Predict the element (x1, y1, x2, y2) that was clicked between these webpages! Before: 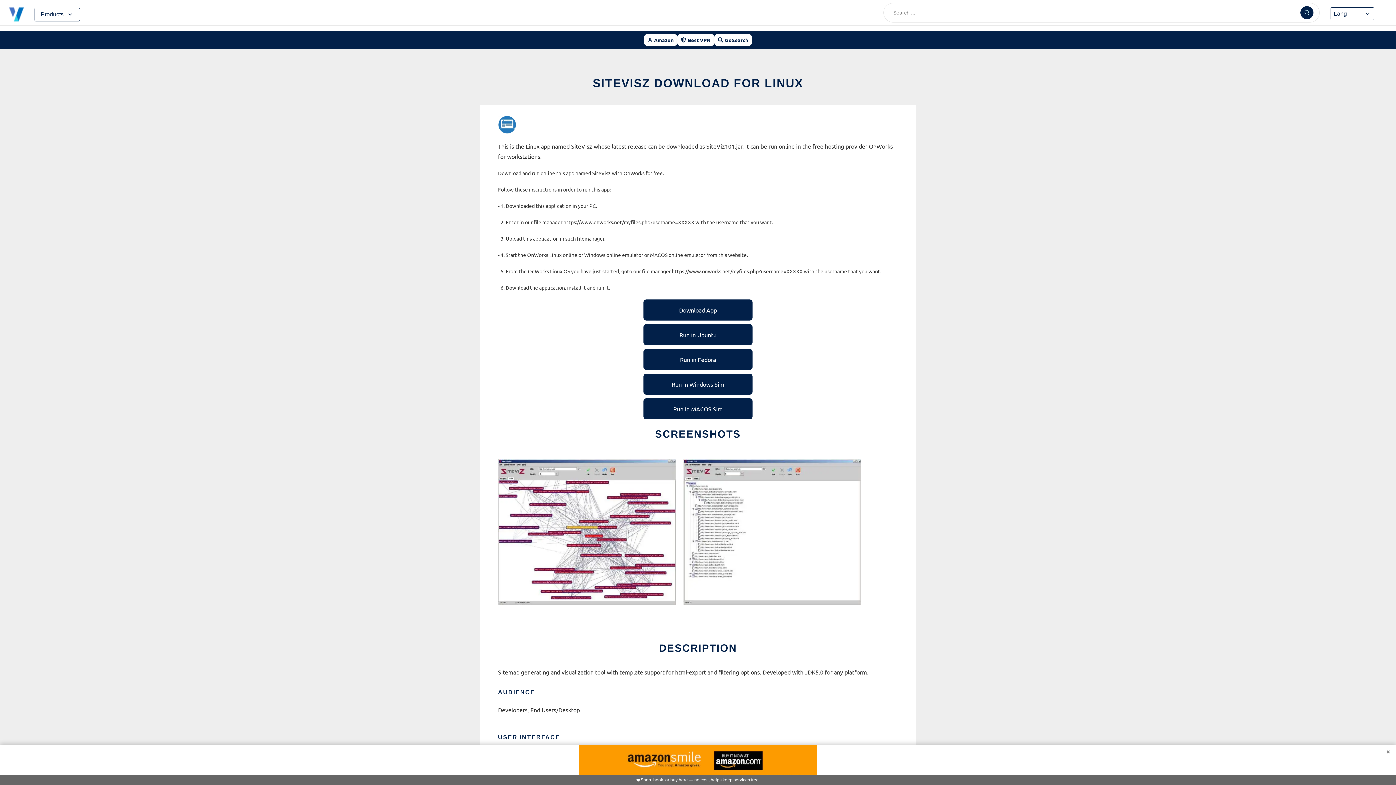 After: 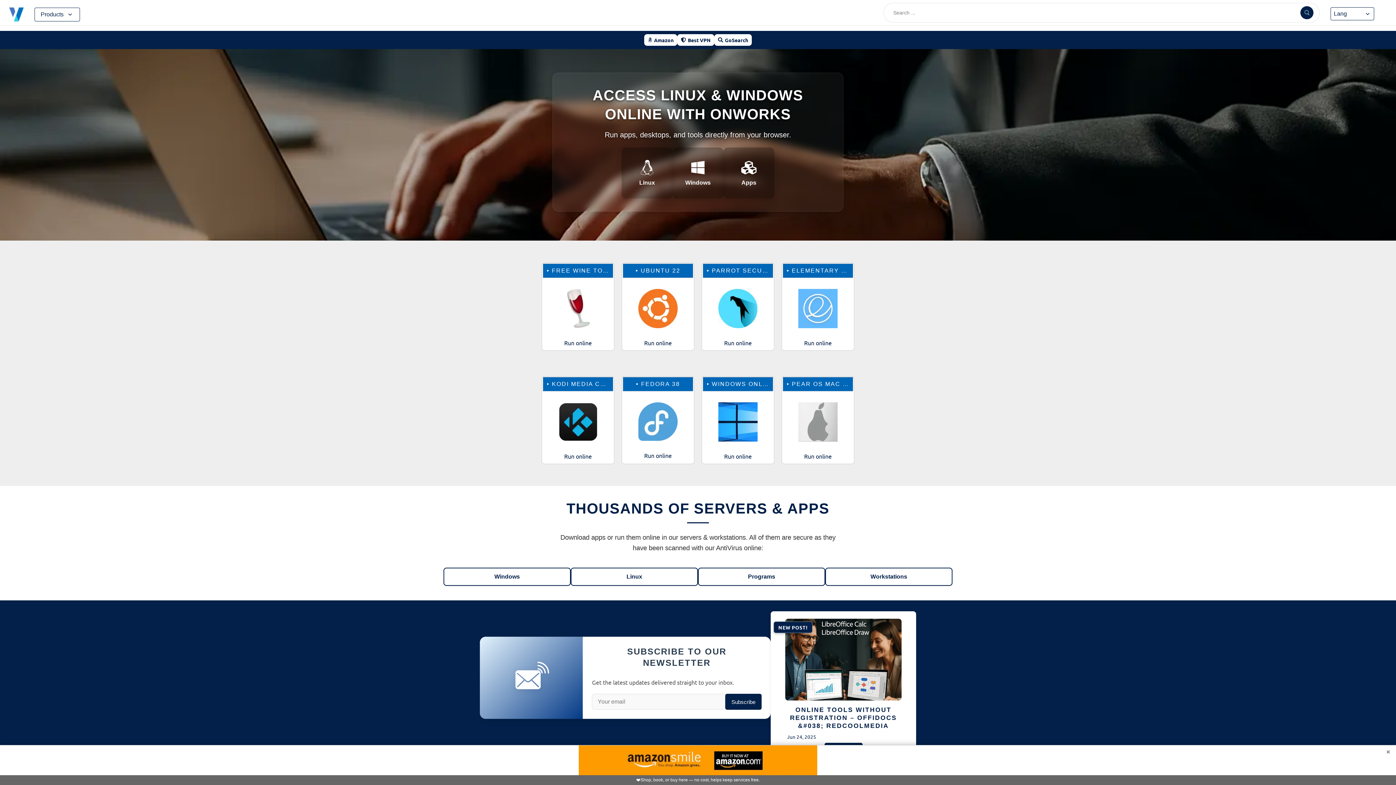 Action: bbox: (3, 3, 29, 25)